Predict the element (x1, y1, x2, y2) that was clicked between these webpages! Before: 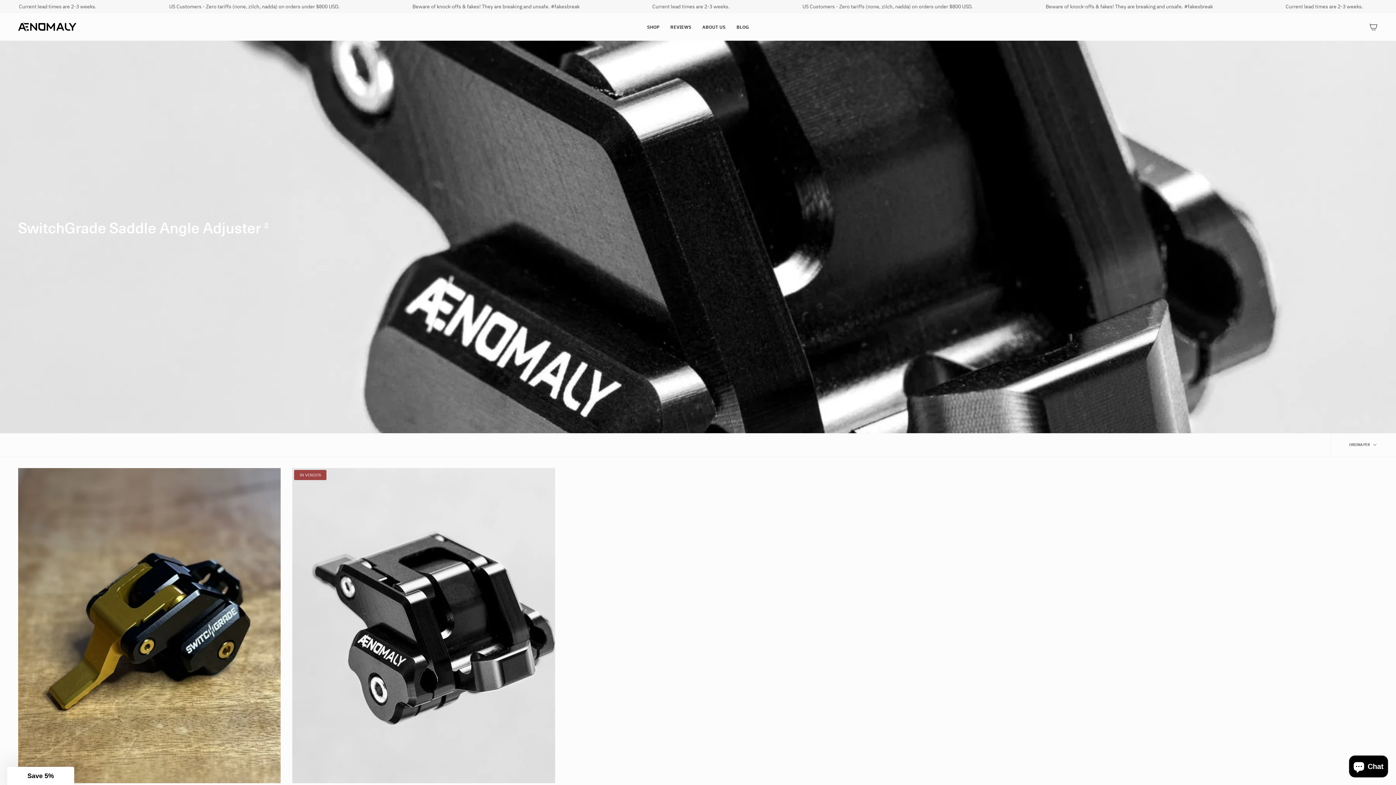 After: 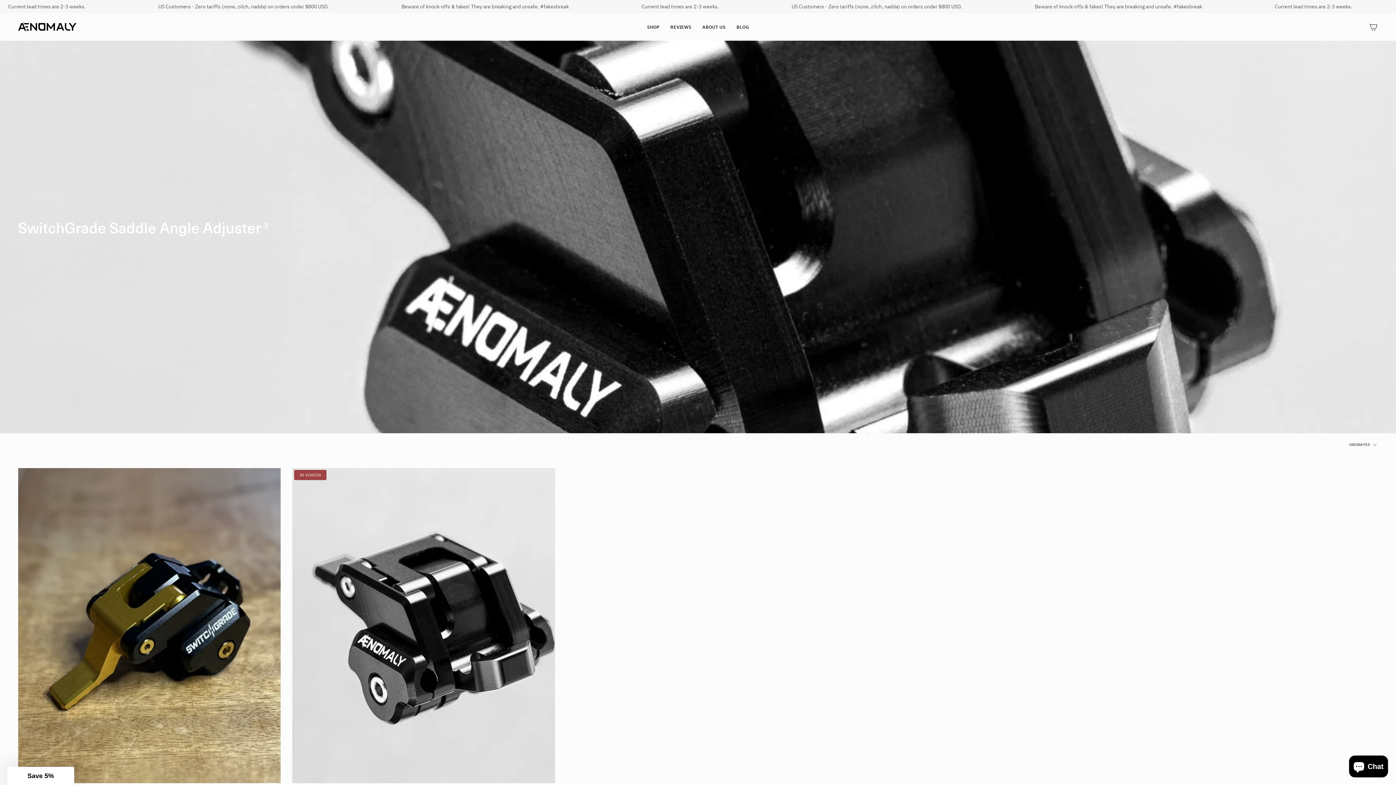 Action: label: SHOP bbox: (641, 18, 665, 35)